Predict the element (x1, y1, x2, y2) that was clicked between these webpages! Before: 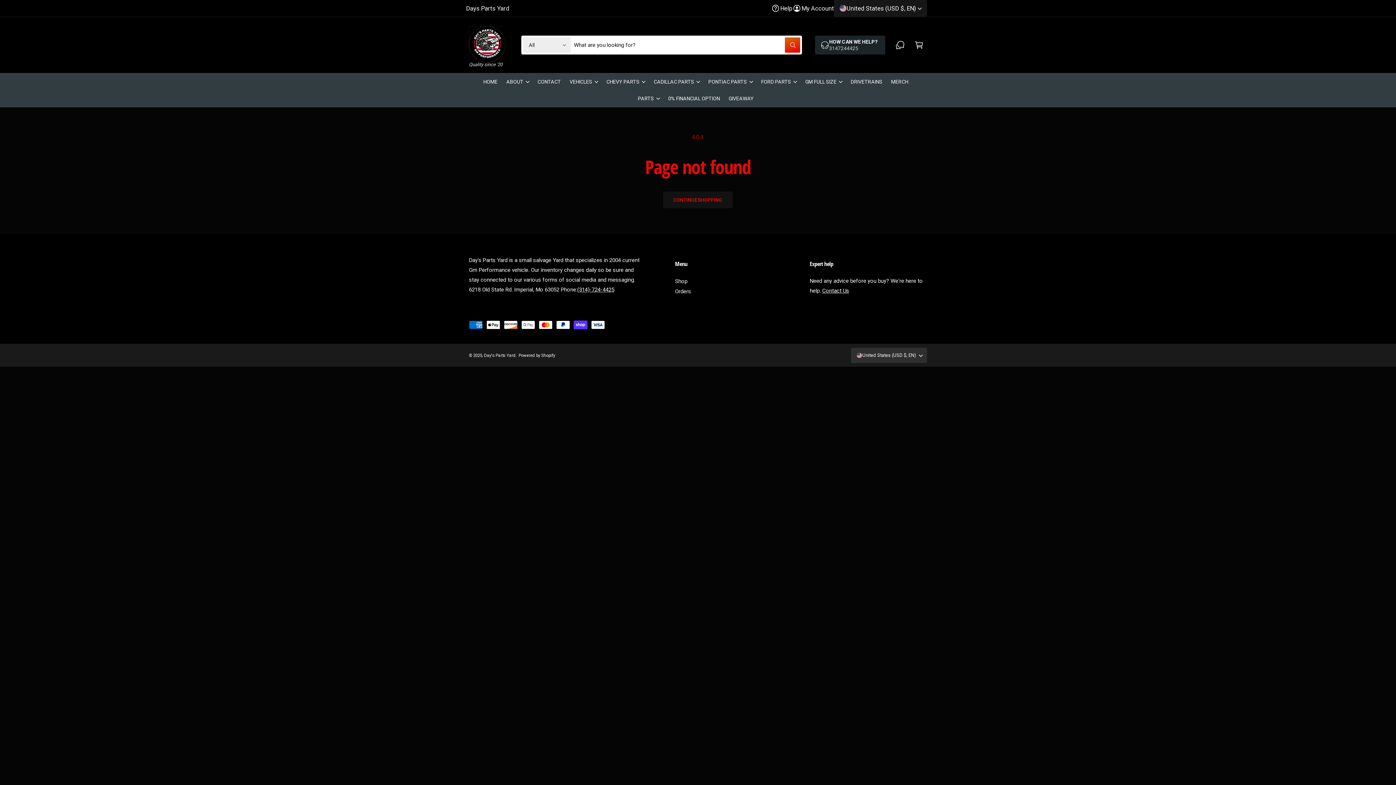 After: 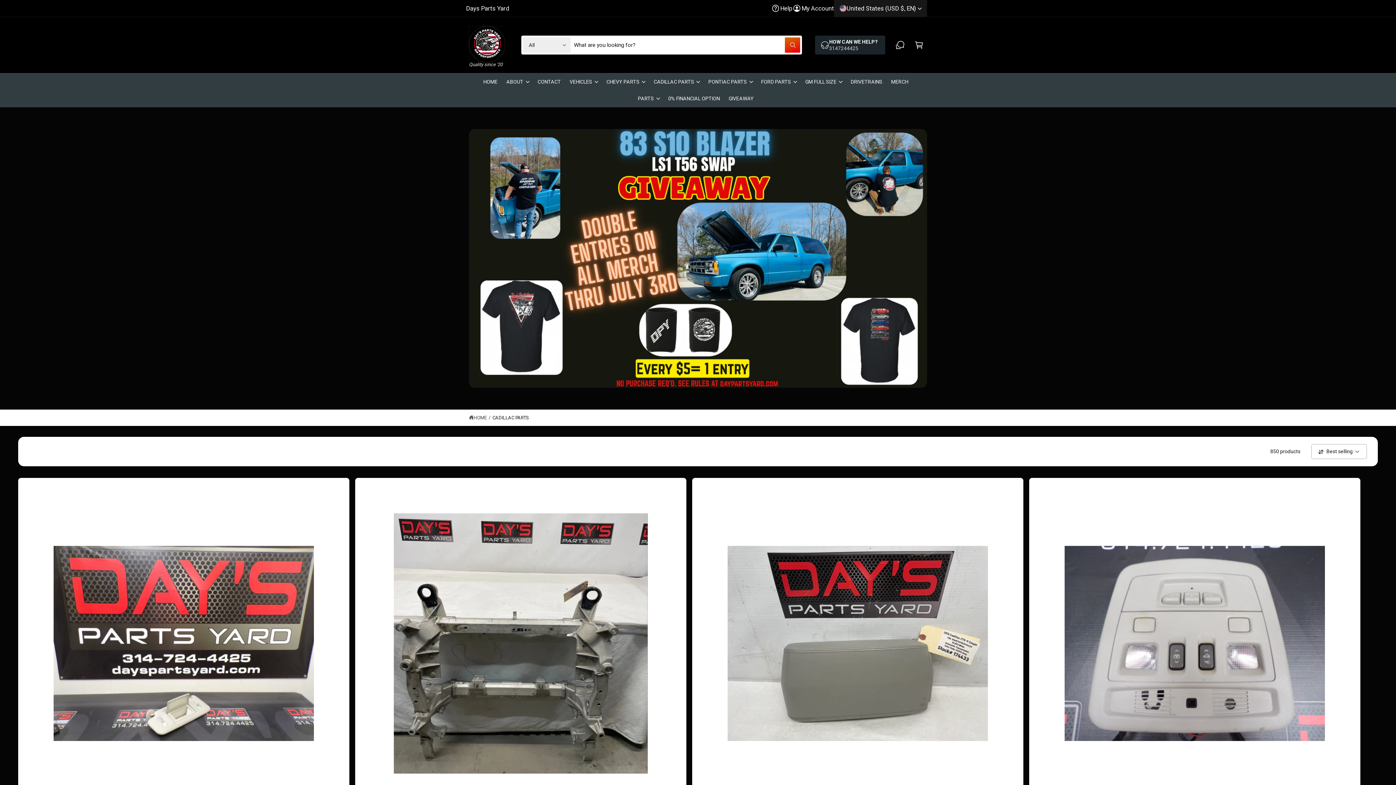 Action: bbox: (649, 73, 704, 90) label: CADILLAC PARTS